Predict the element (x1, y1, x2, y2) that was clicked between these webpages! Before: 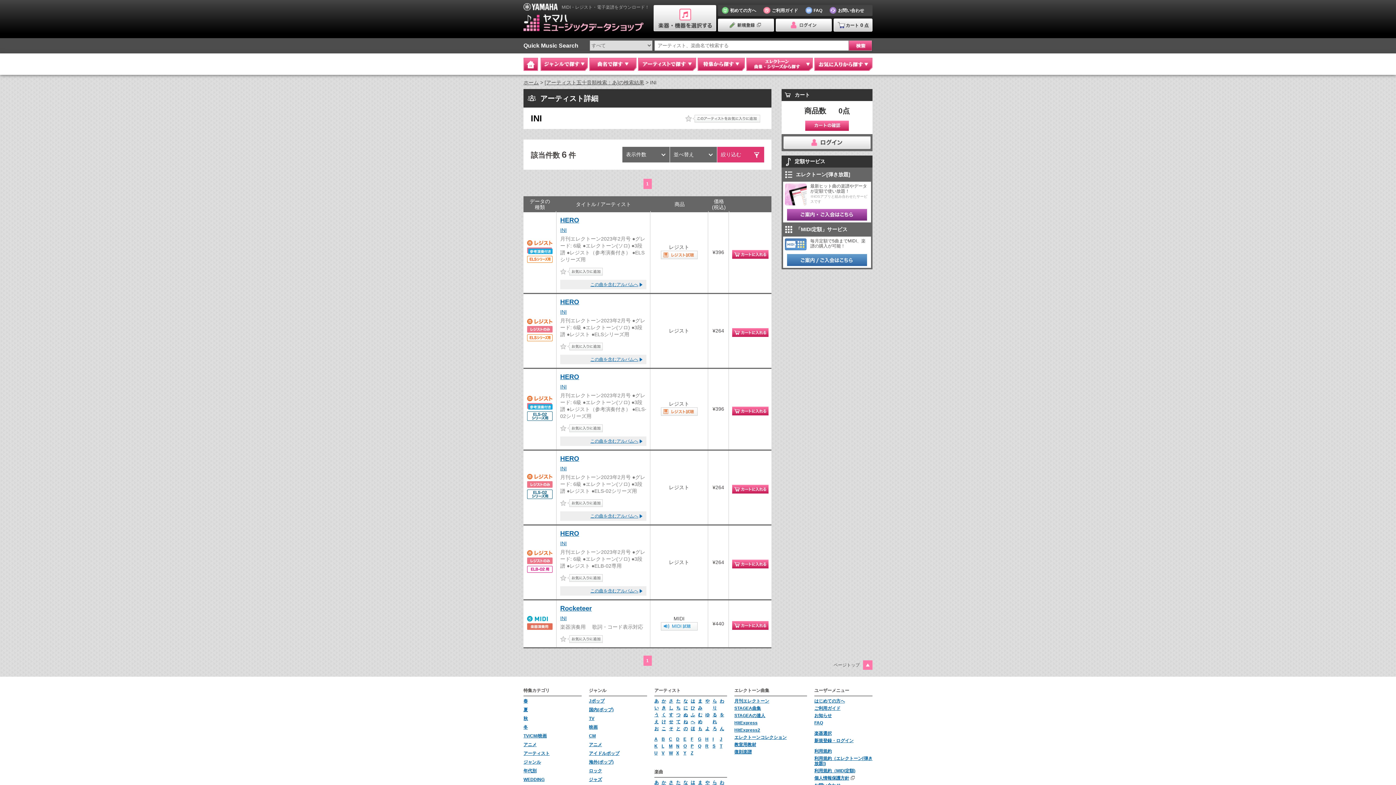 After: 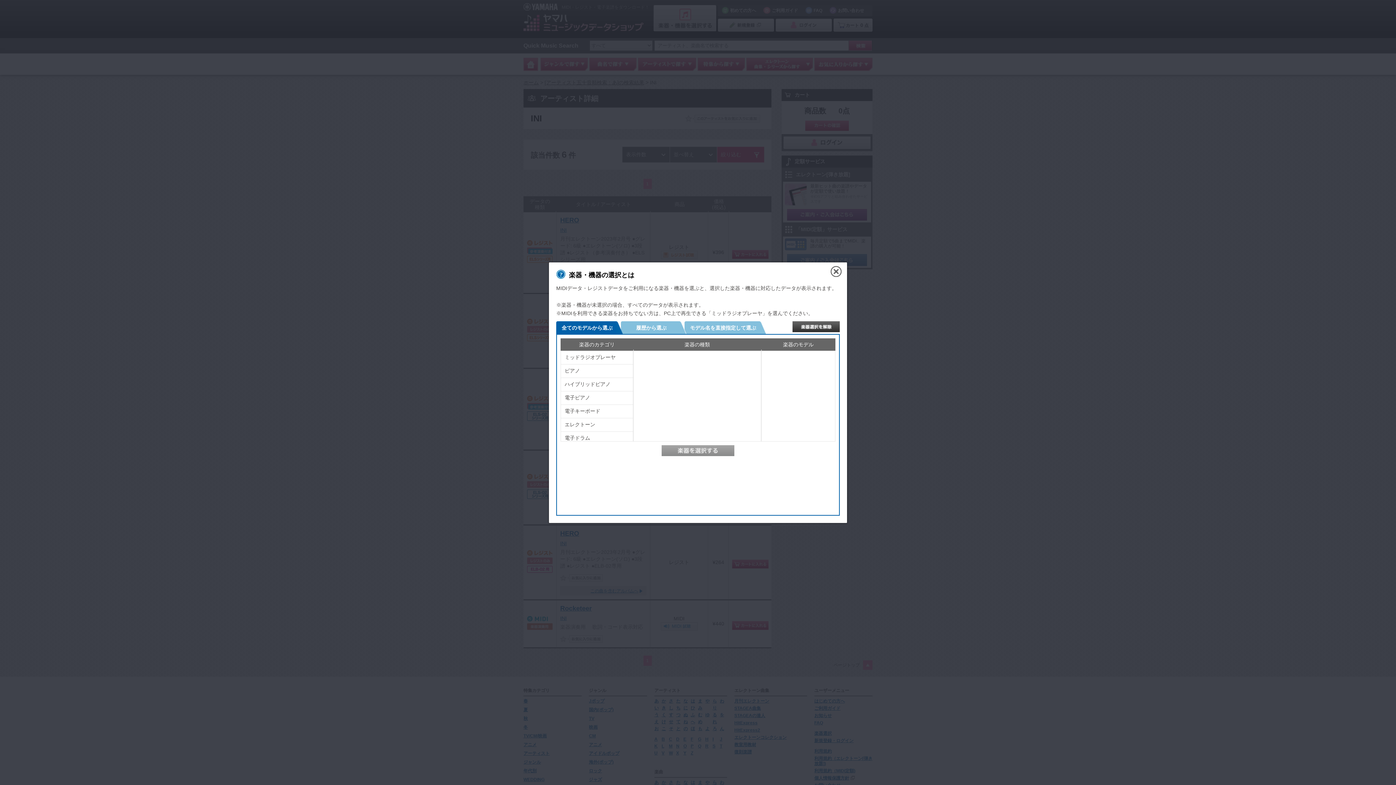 Action: bbox: (814, 731, 832, 736) label: 楽器選択